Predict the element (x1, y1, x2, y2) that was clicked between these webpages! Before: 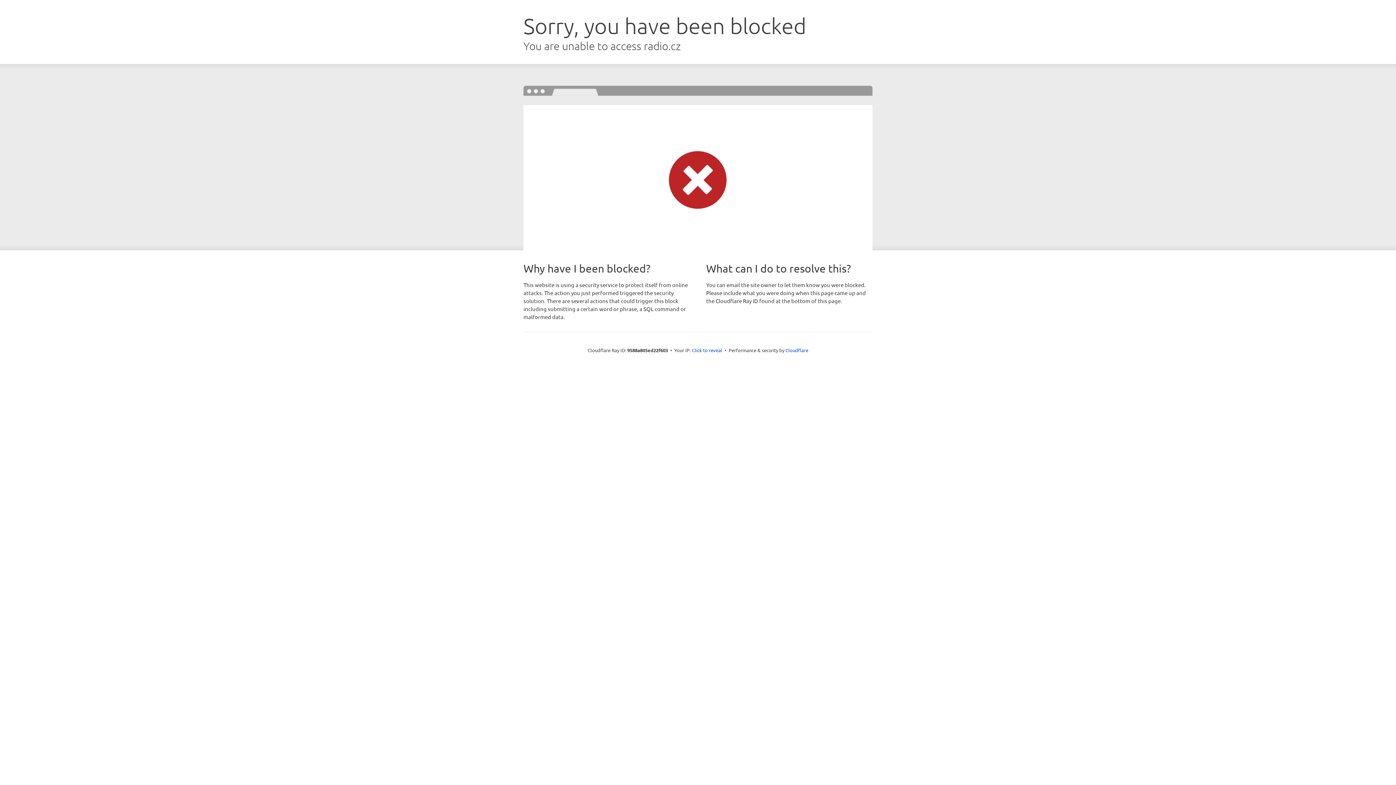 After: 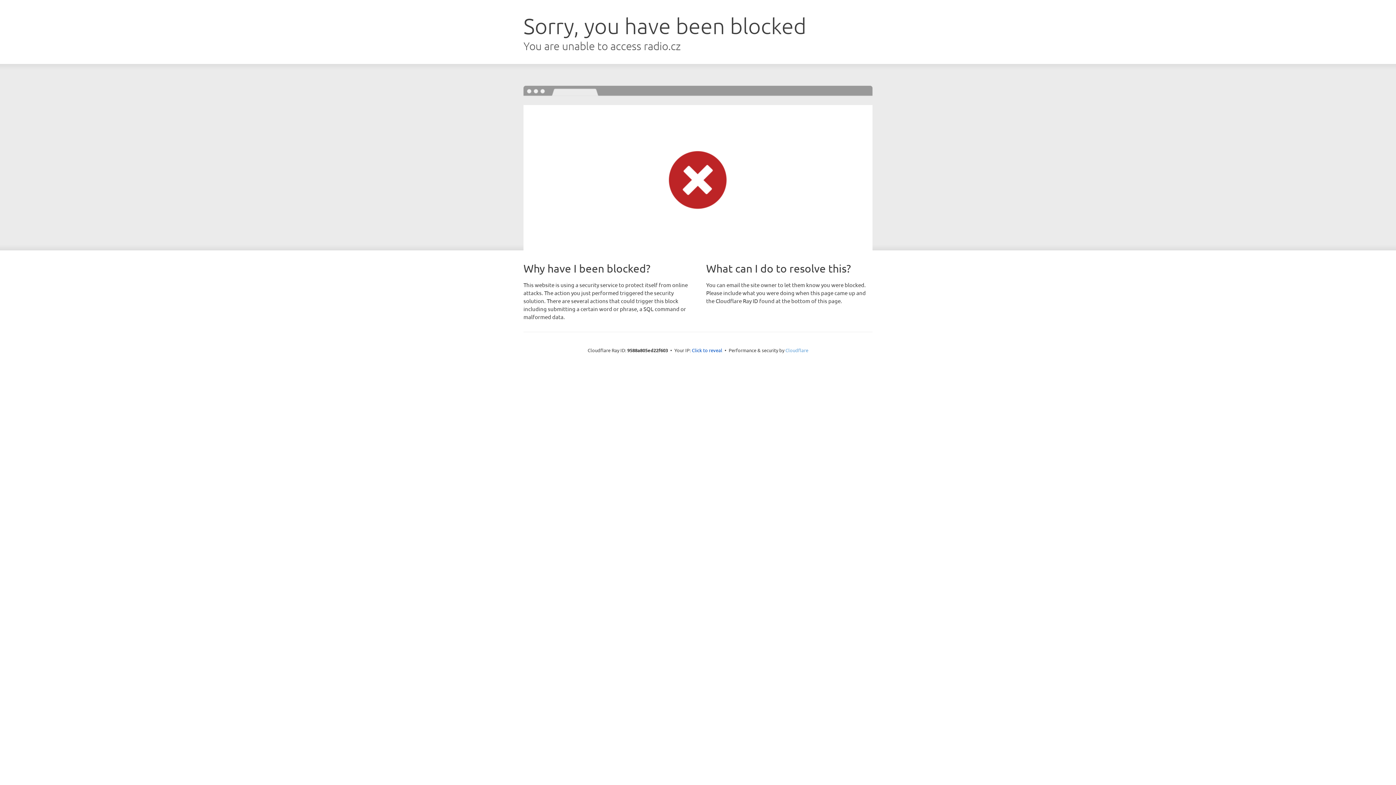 Action: bbox: (785, 347, 808, 353) label: Cloudflare